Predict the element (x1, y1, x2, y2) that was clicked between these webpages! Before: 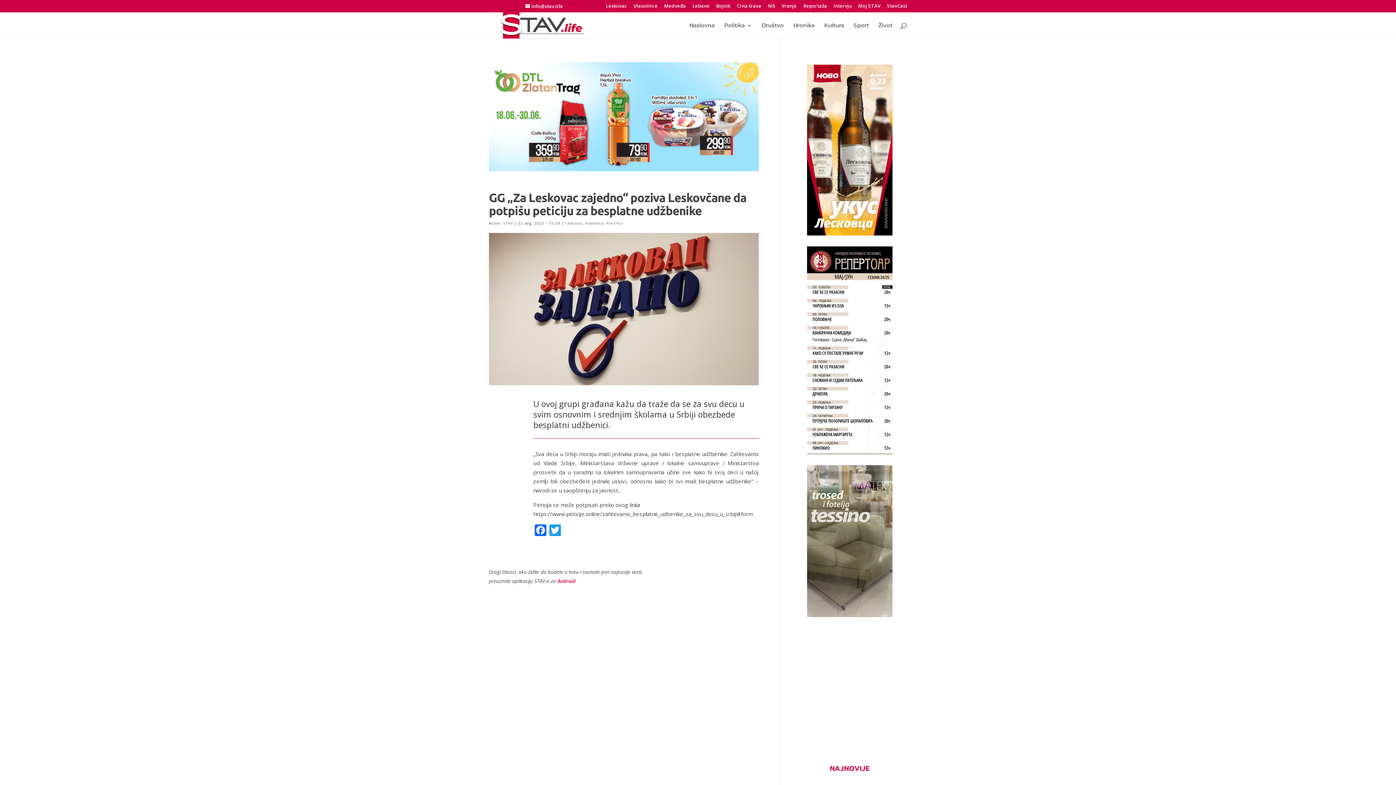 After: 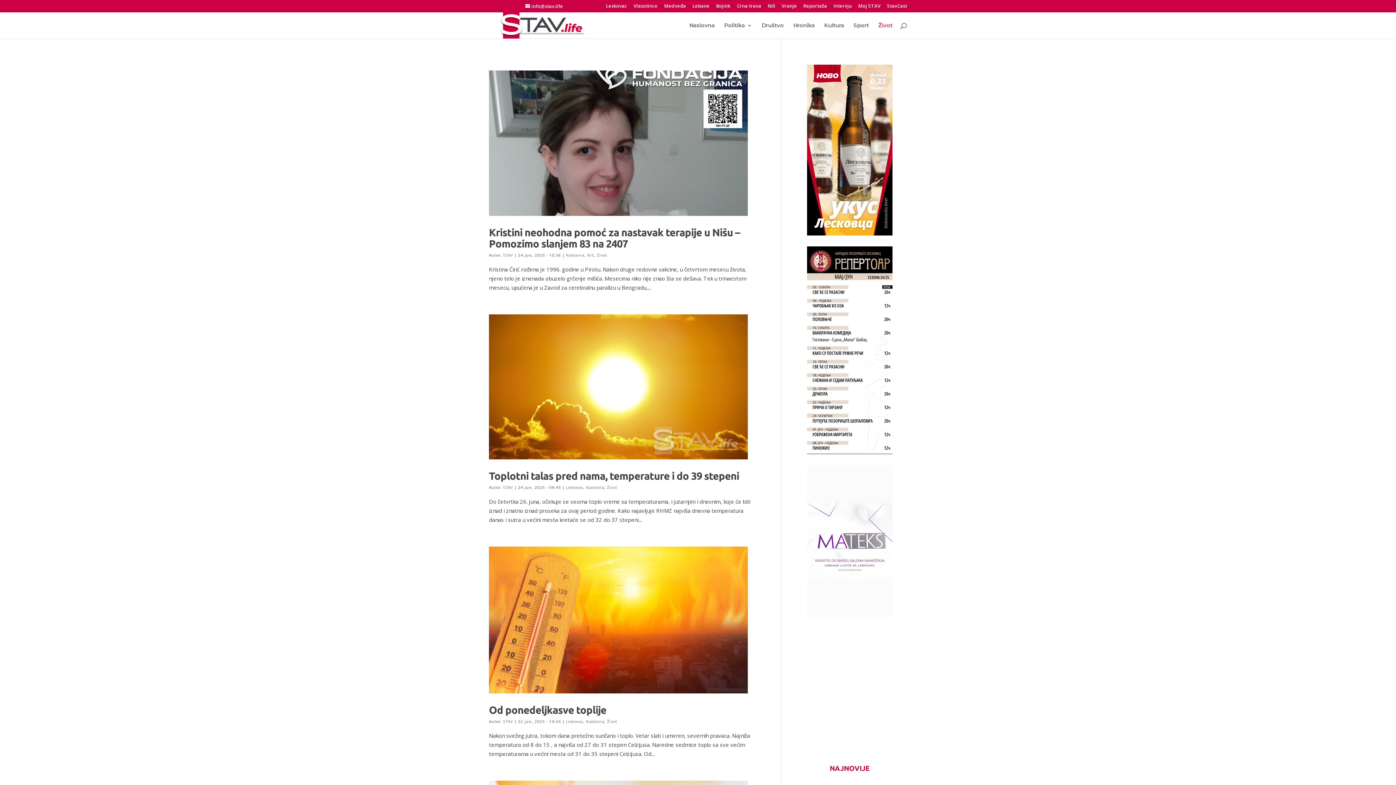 Action: label: Život bbox: (878, 22, 892, 38)